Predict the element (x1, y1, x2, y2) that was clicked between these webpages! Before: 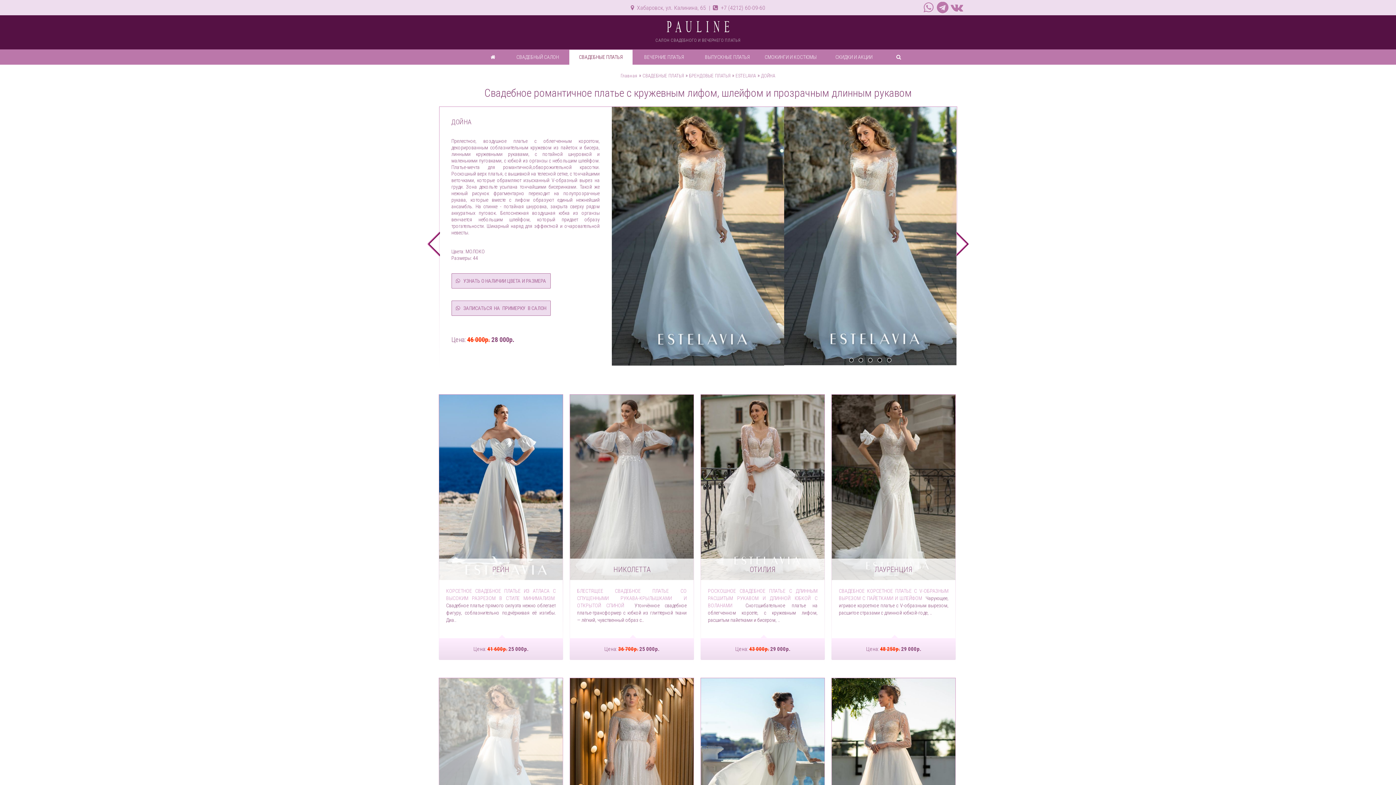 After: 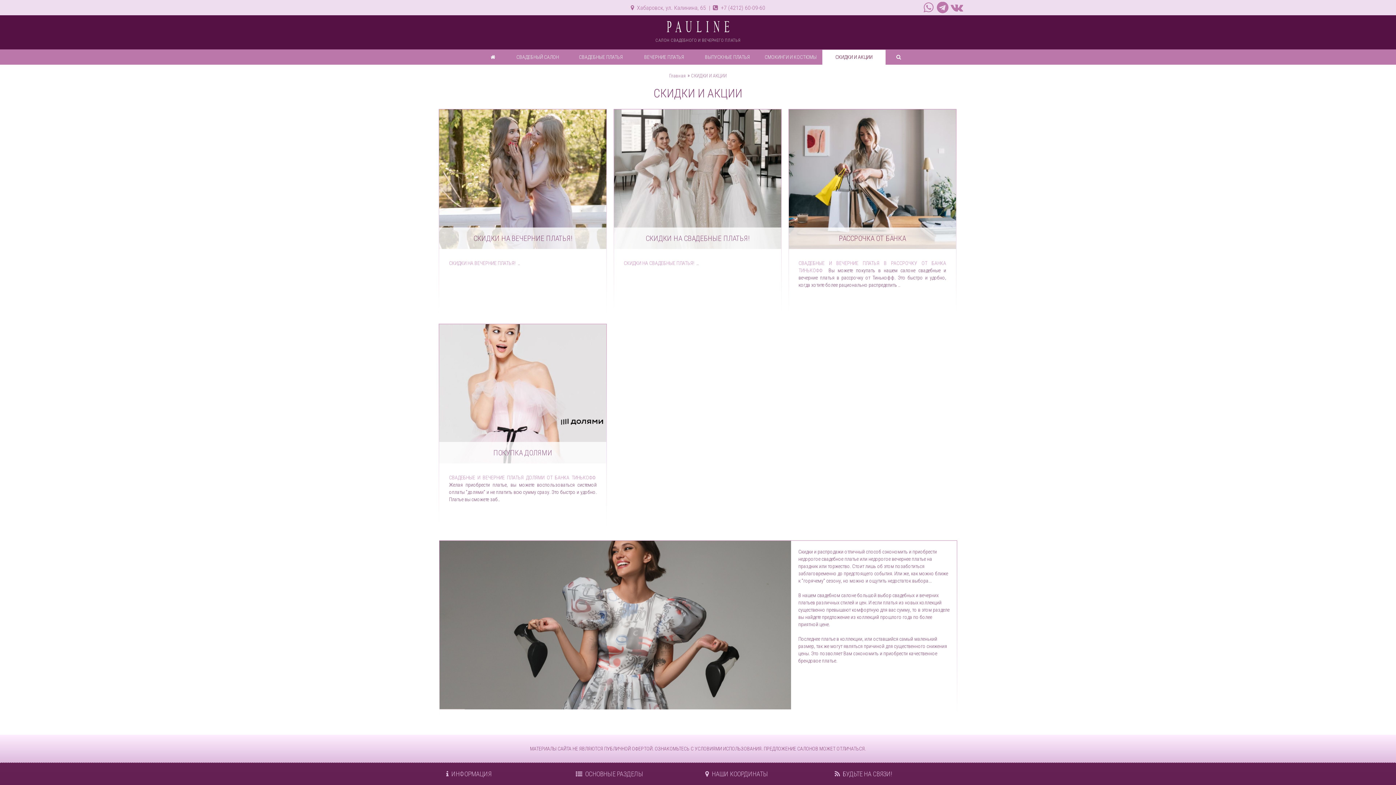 Action: bbox: (824, 49, 883, 64) label: СКИДКИ И АКЦИИ